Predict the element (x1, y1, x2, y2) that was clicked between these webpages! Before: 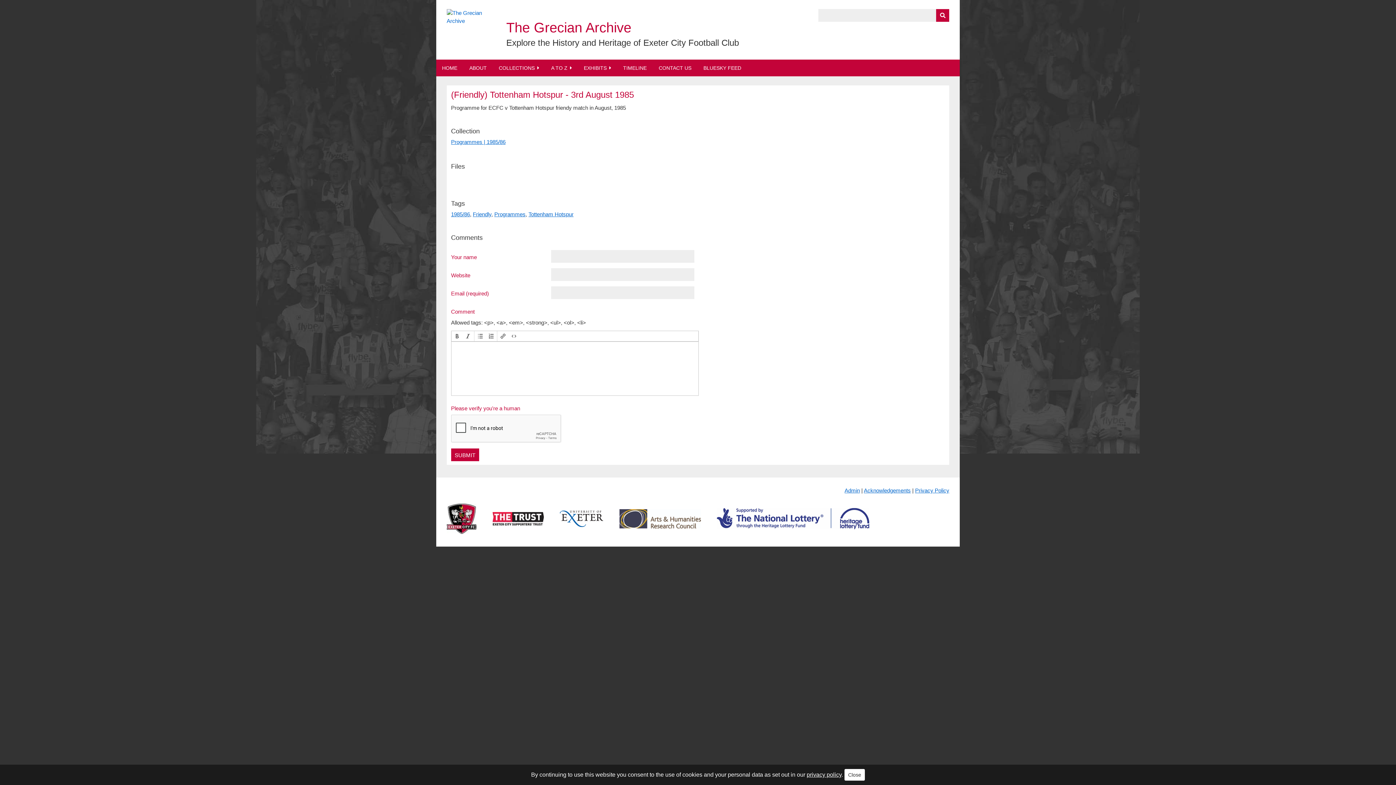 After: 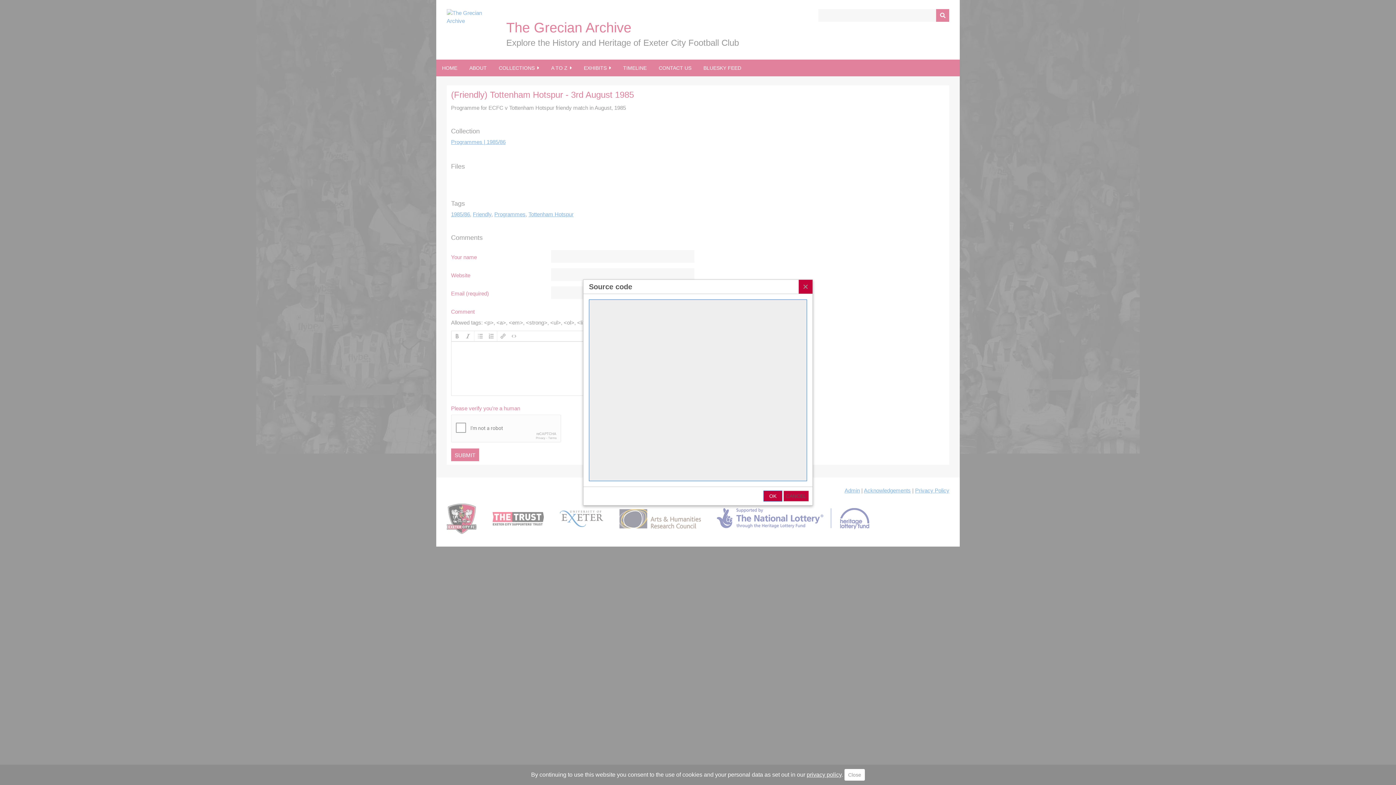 Action: label: Source code bbox: (509, 331, 519, 340)